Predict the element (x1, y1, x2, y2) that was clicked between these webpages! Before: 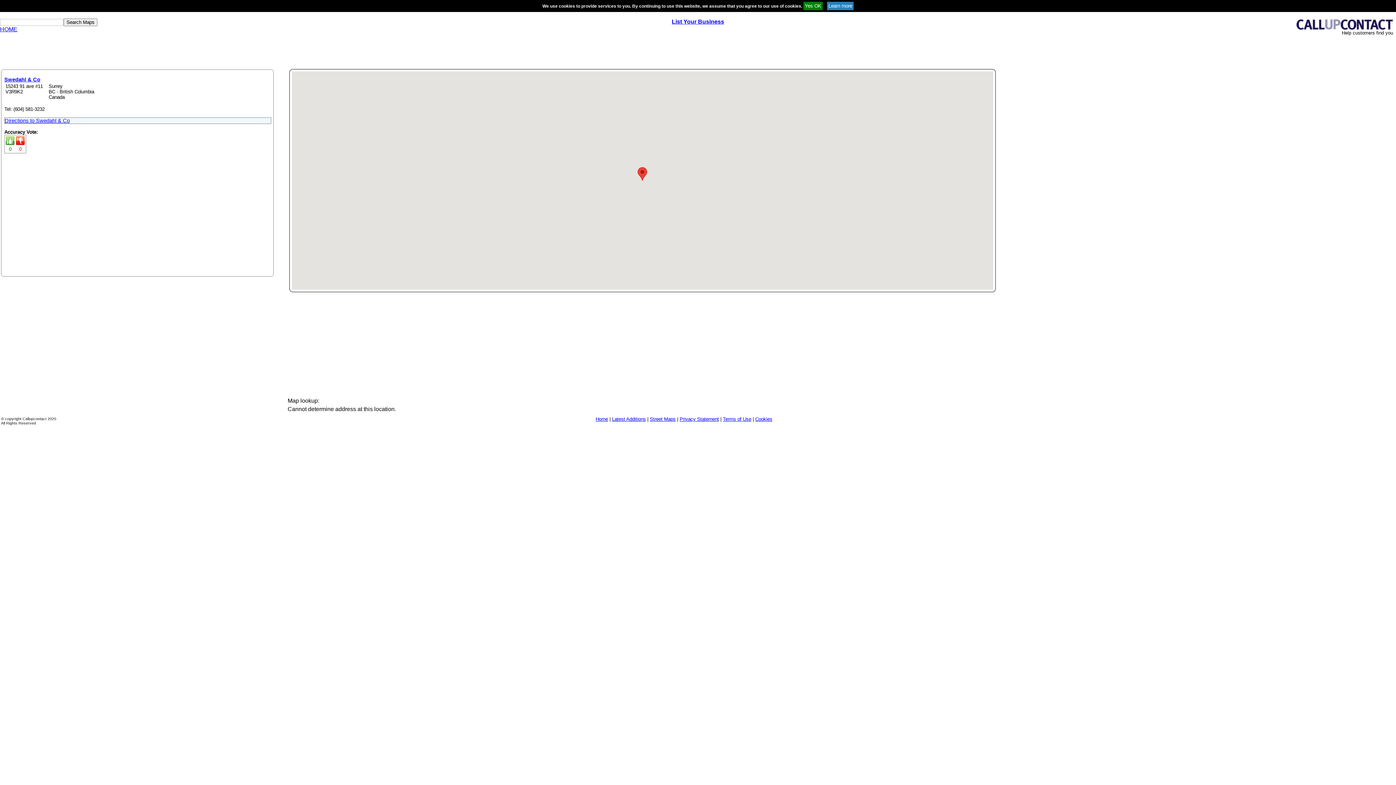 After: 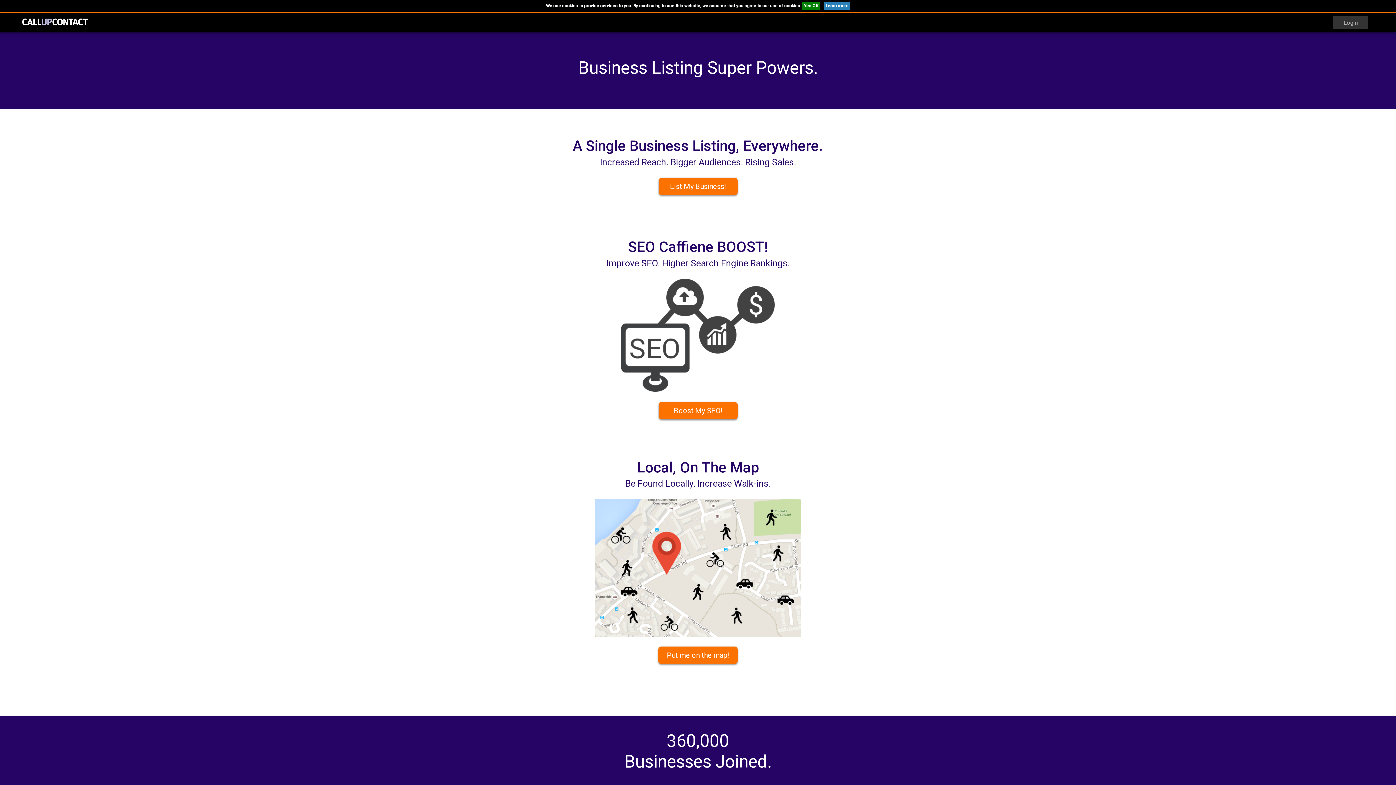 Action: label: HOME bbox: (0, 26, 17, 32)